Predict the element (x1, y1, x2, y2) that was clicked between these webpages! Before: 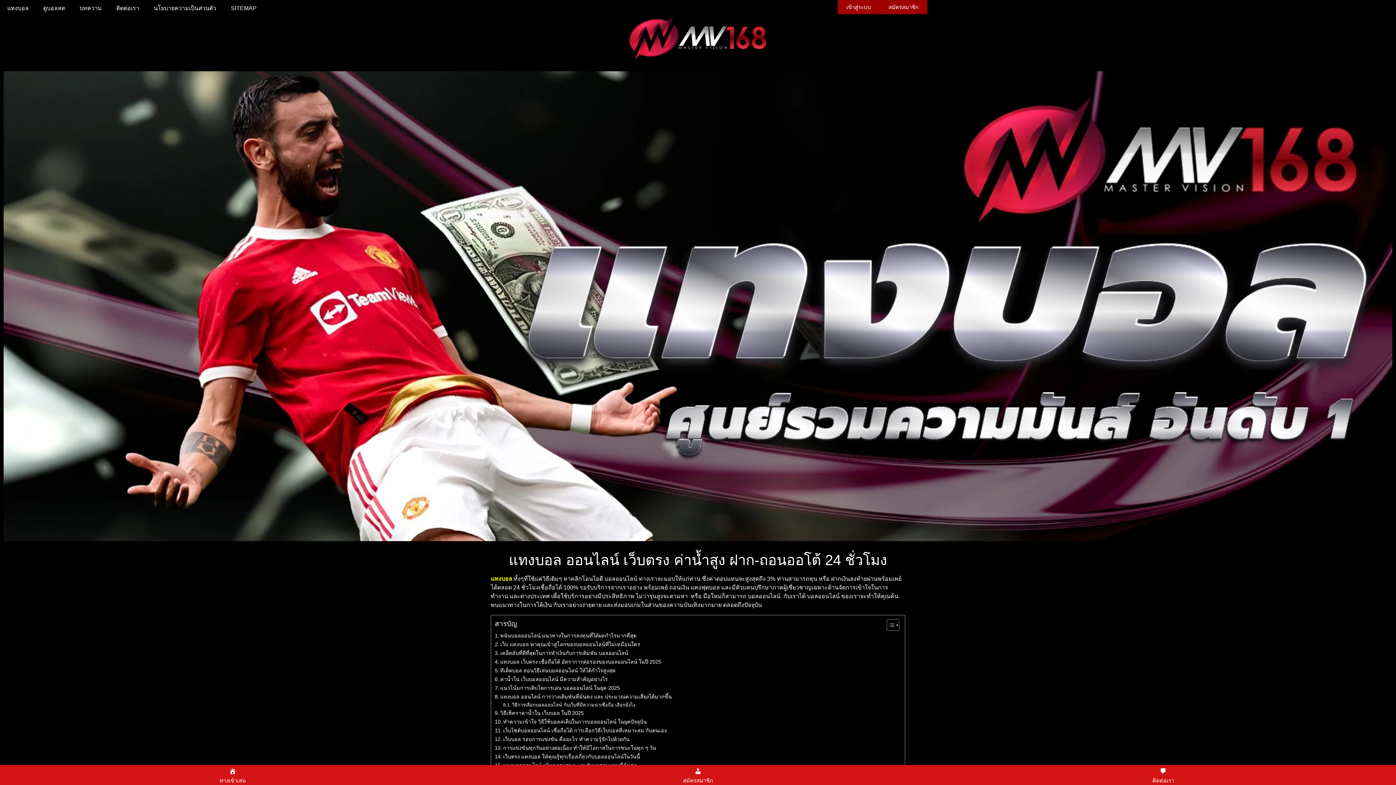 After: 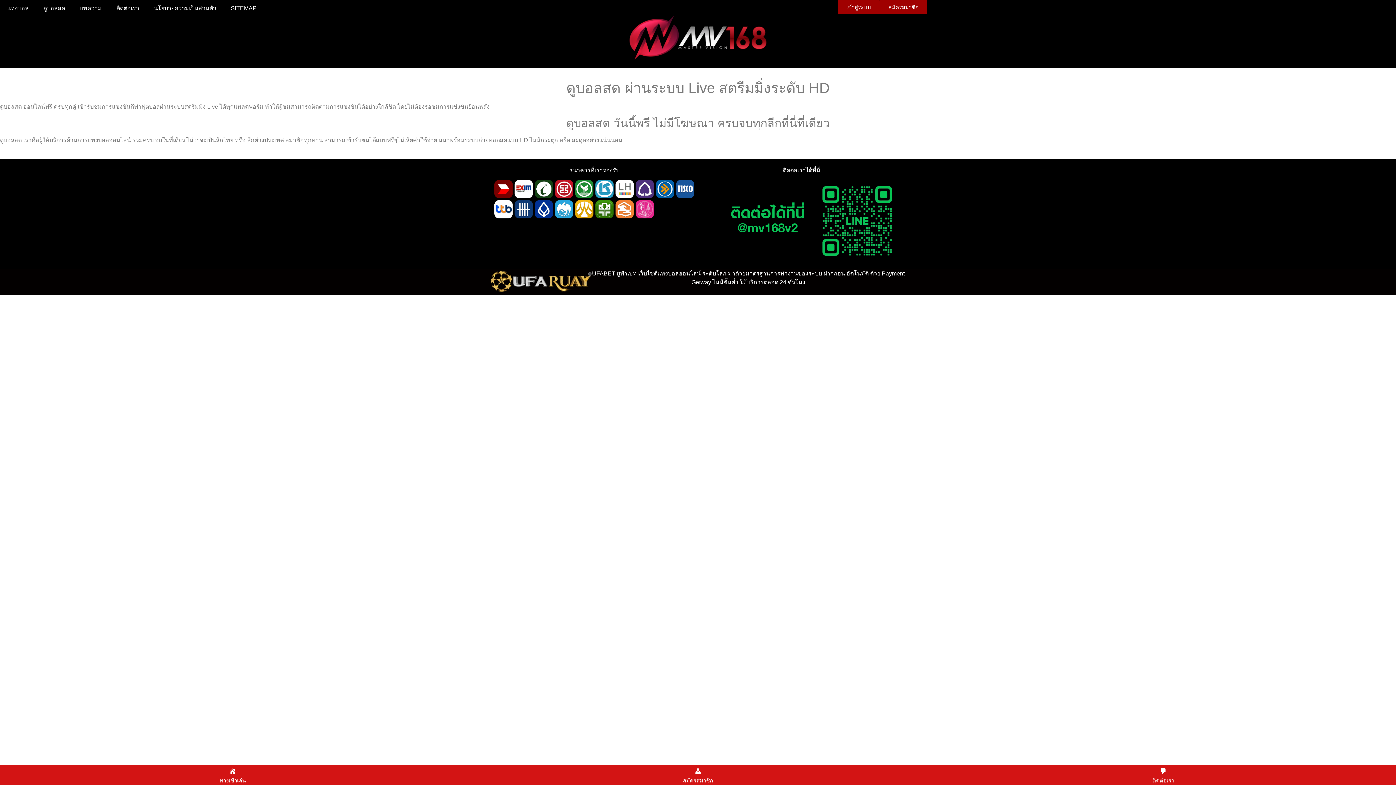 Action: label: ดูบอลสด bbox: (36, 0, 72, 16)